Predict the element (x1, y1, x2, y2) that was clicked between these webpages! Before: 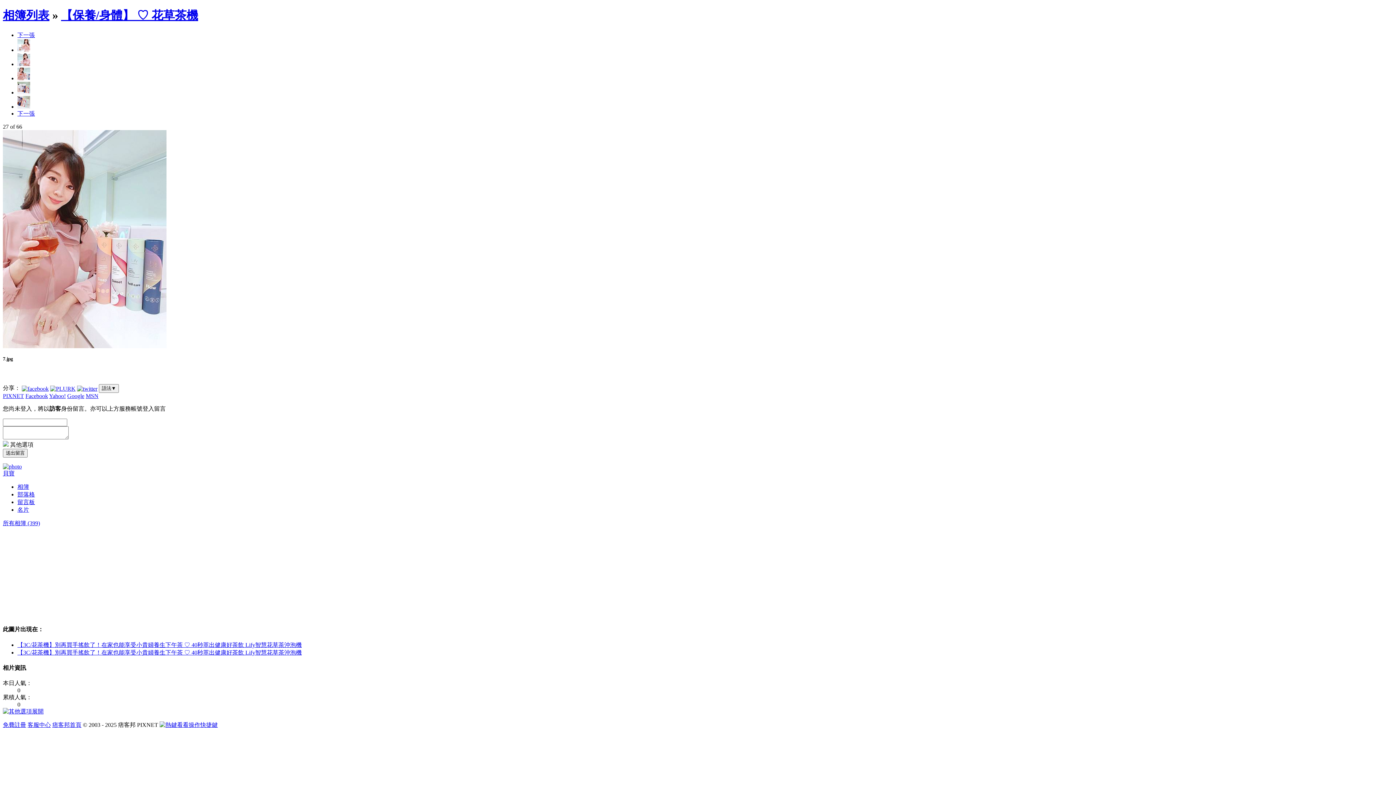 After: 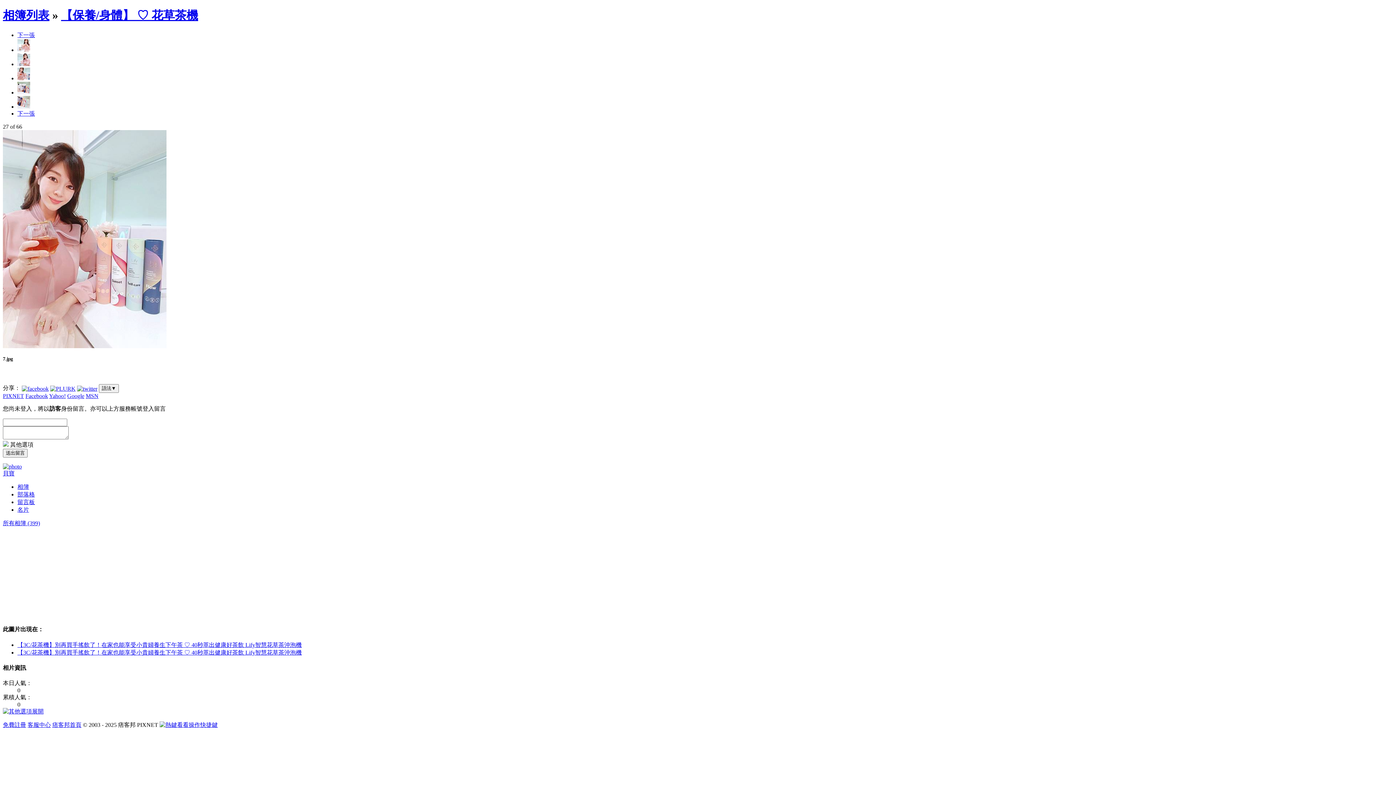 Action: bbox: (67, 393, 84, 399) label: Google